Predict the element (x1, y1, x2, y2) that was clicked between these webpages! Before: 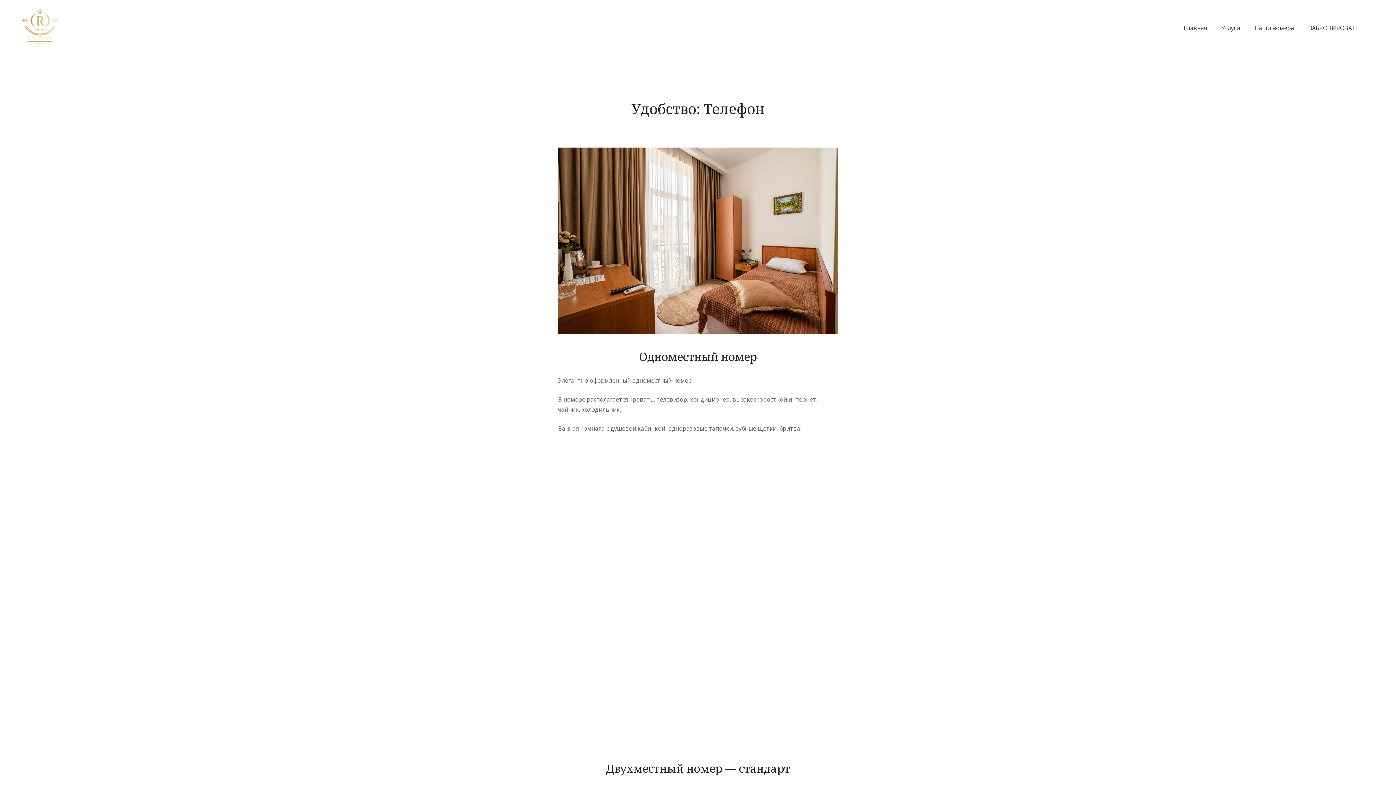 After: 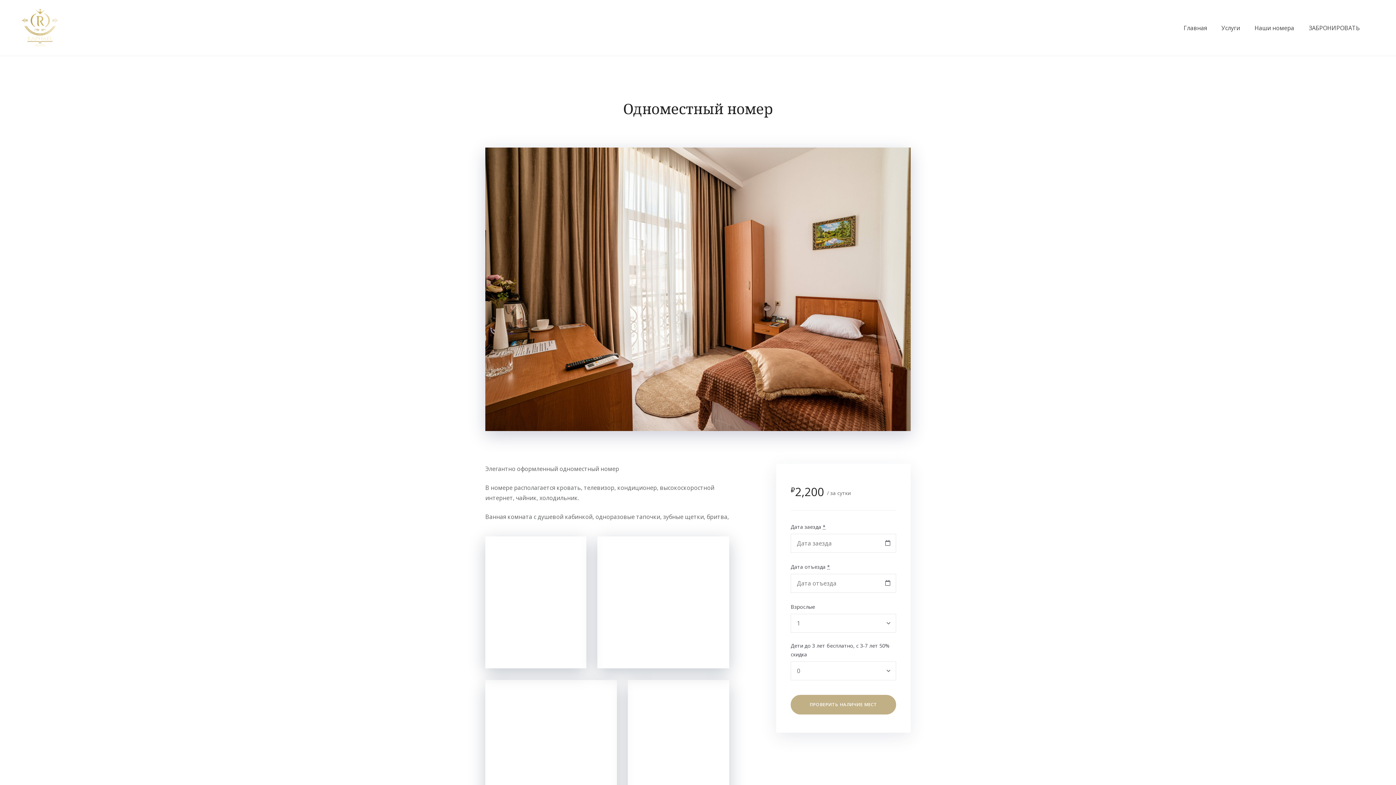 Action: label: Одноместный номер bbox: (639, 348, 757, 364)